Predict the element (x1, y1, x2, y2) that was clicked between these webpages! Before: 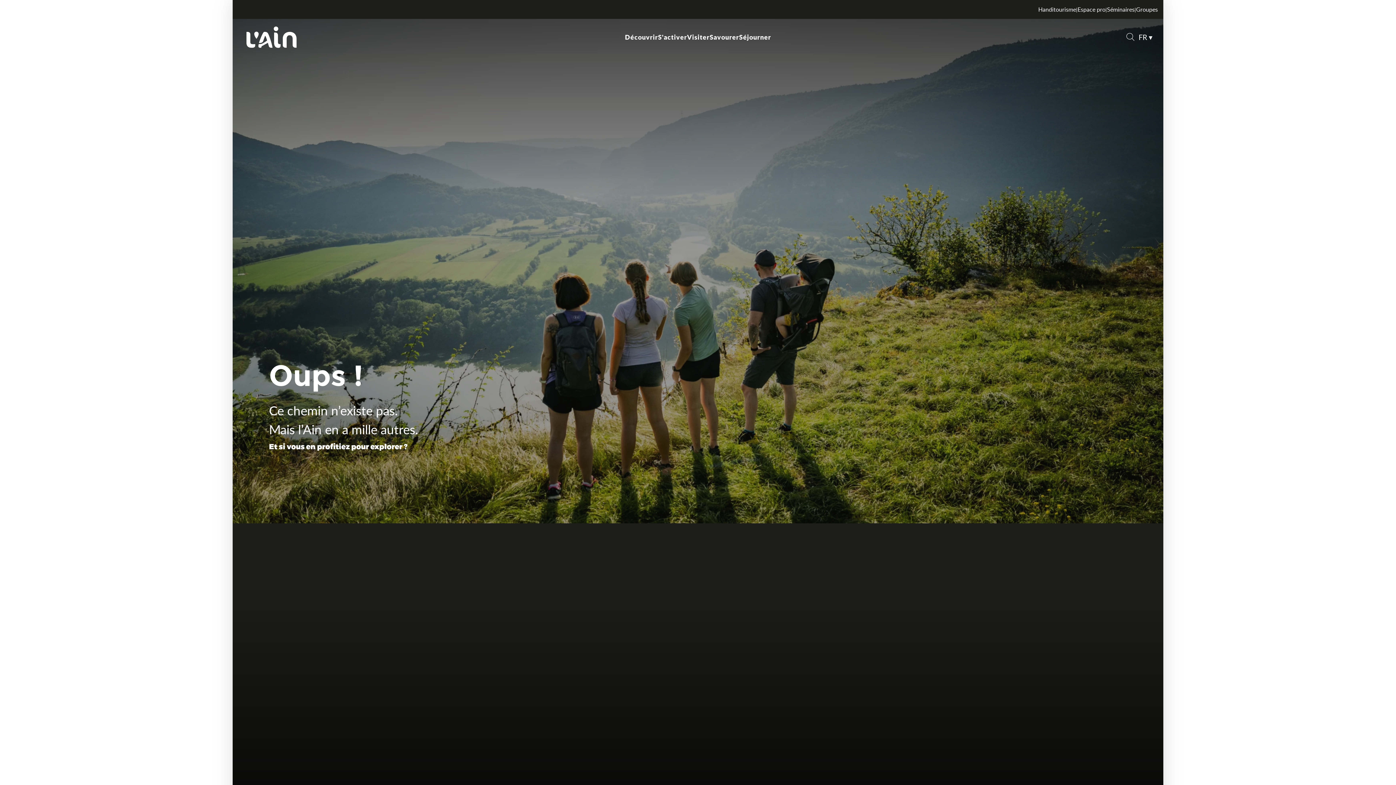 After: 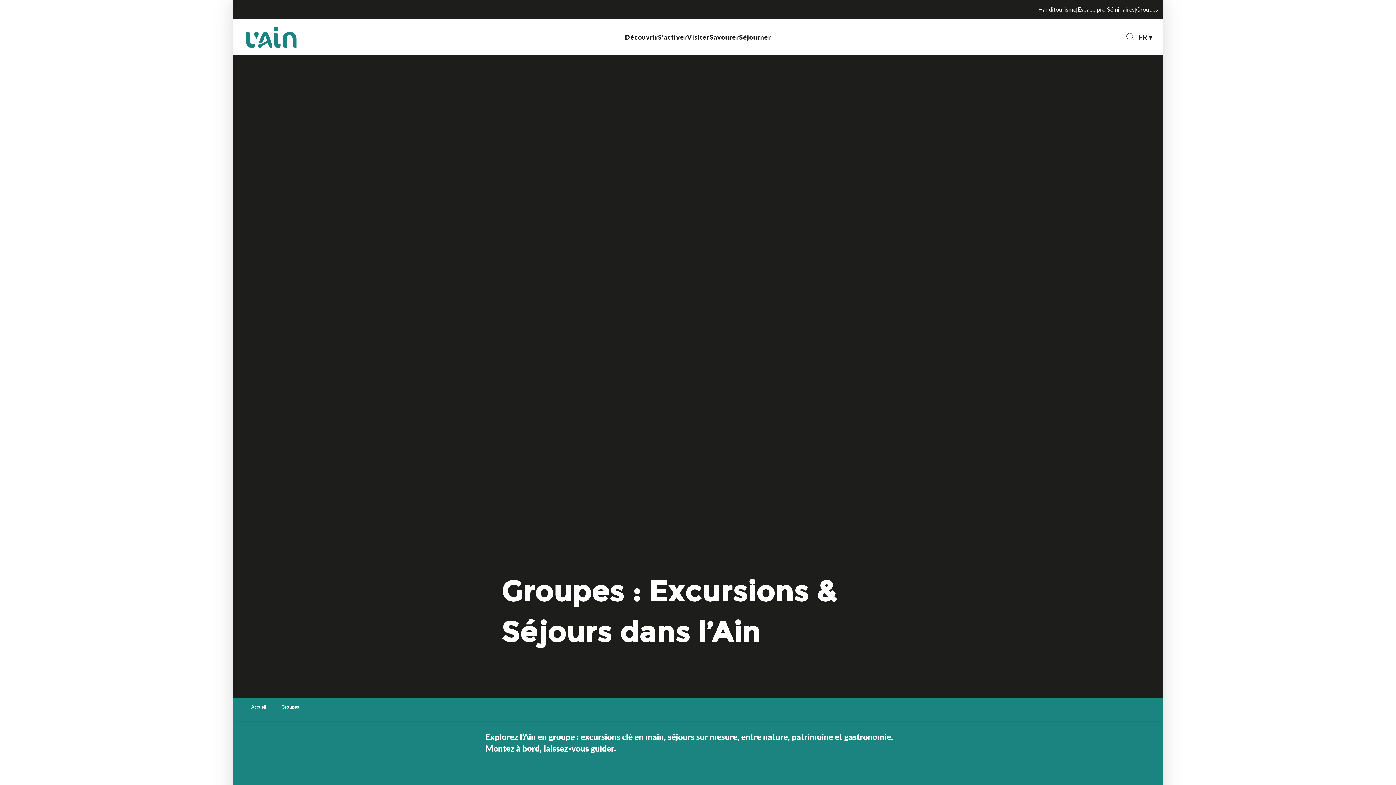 Action: bbox: (1136, 5, 1158, 13) label: Groupes